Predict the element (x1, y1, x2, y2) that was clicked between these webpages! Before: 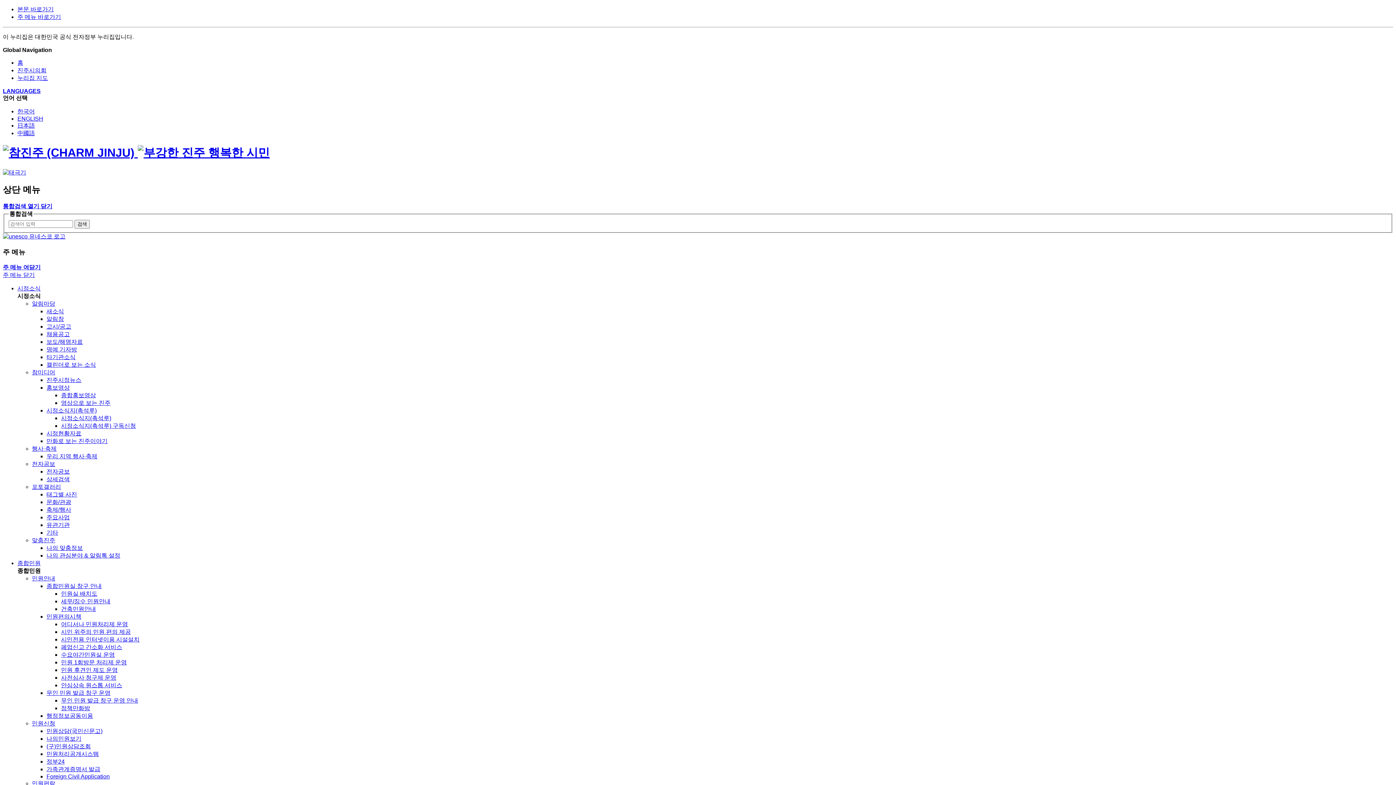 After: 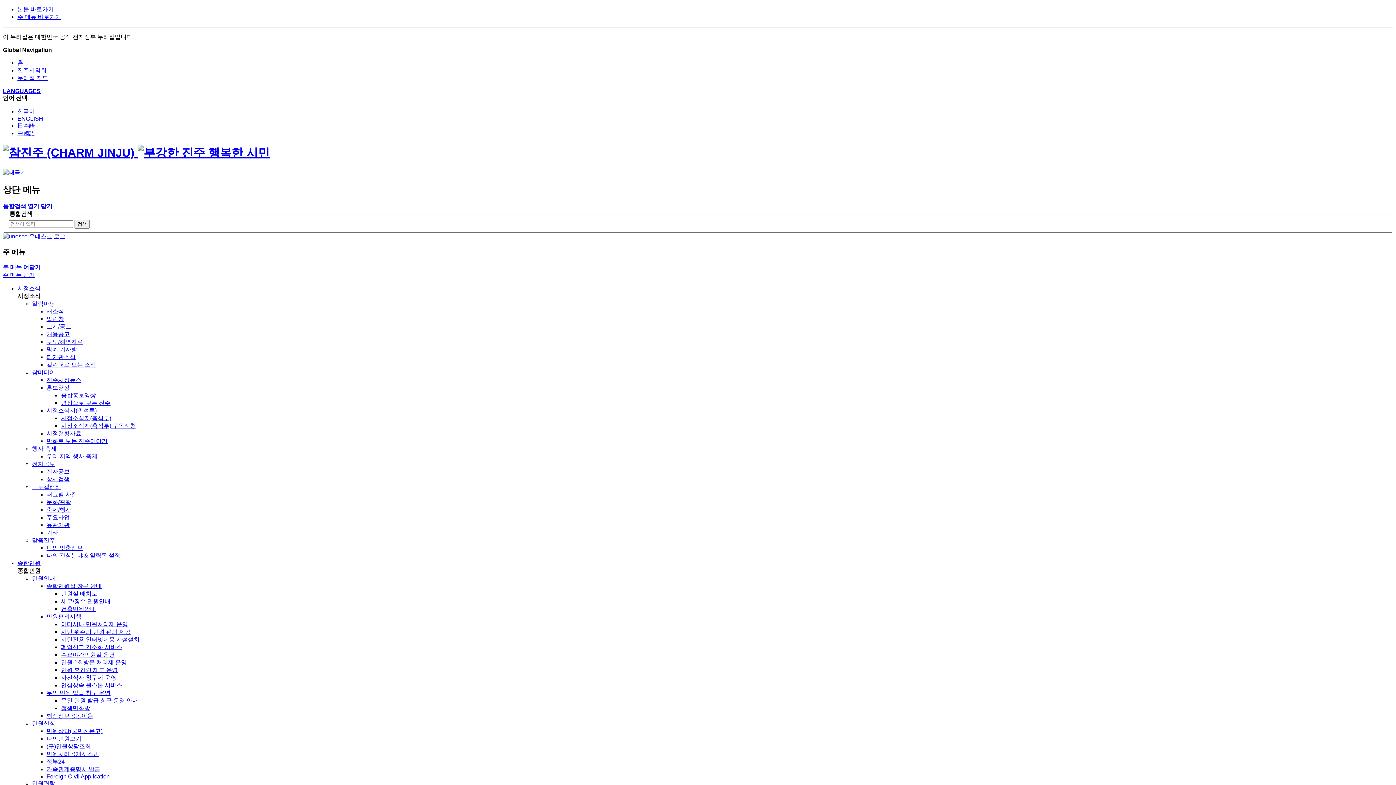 Action: label: 유관기관 bbox: (46, 522, 69, 528)